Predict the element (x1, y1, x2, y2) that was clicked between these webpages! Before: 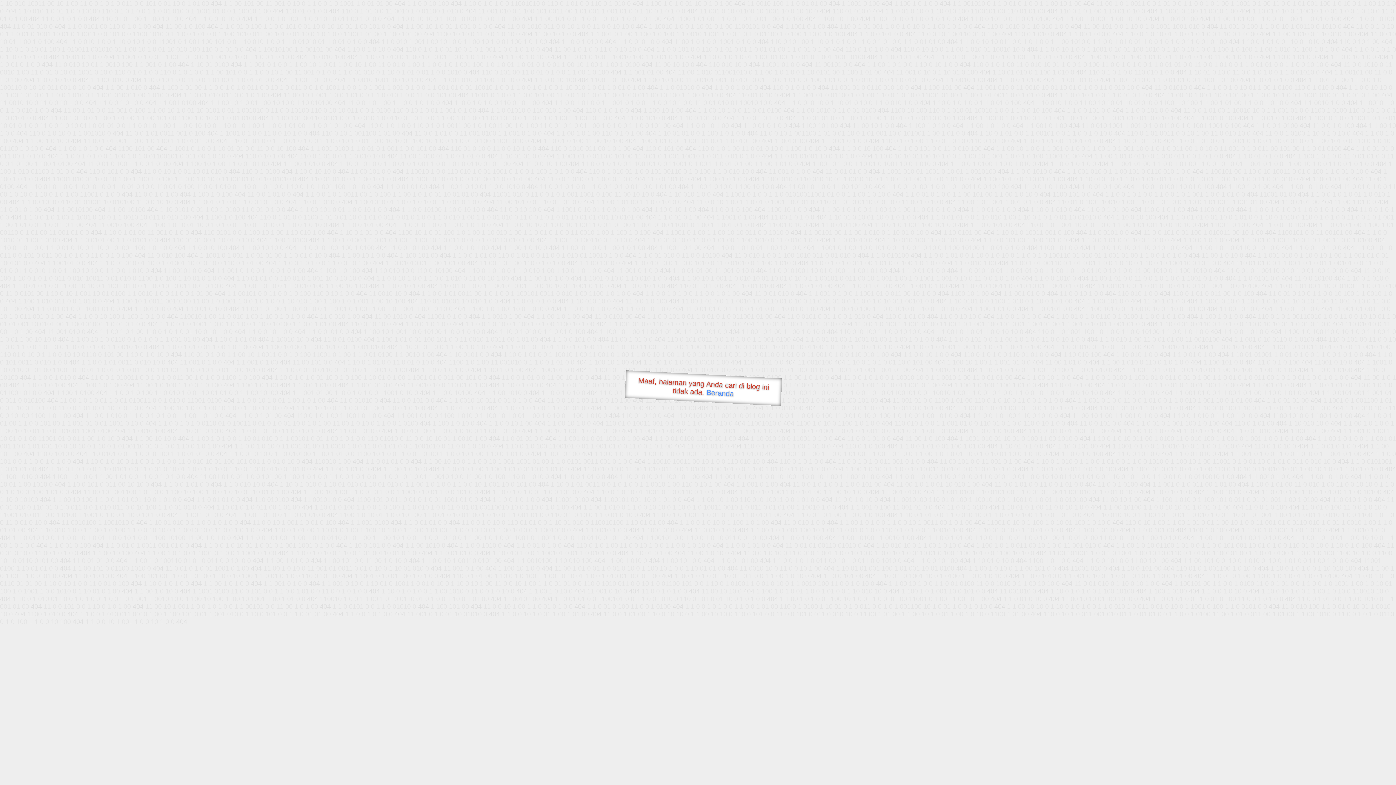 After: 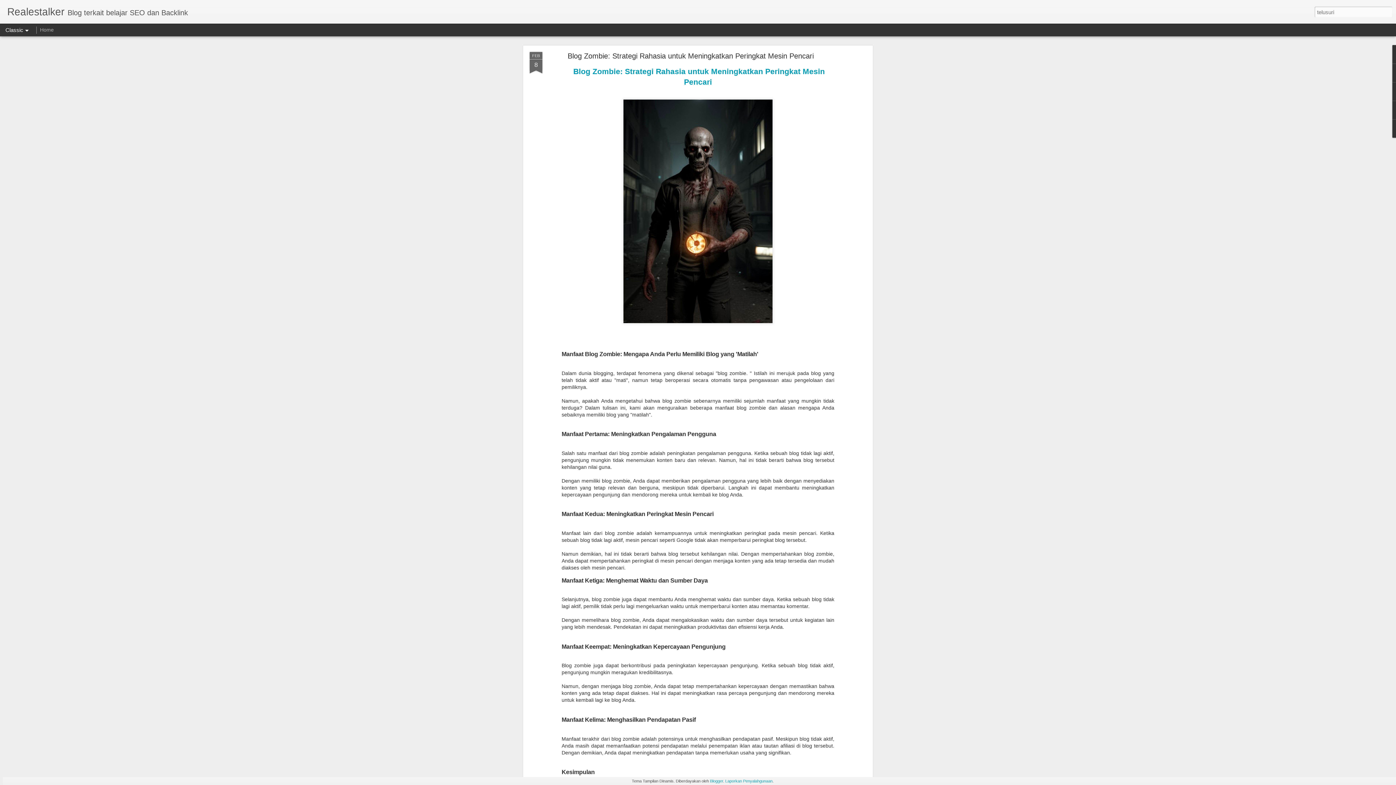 Action: bbox: (706, 388, 734, 397) label: Beranda